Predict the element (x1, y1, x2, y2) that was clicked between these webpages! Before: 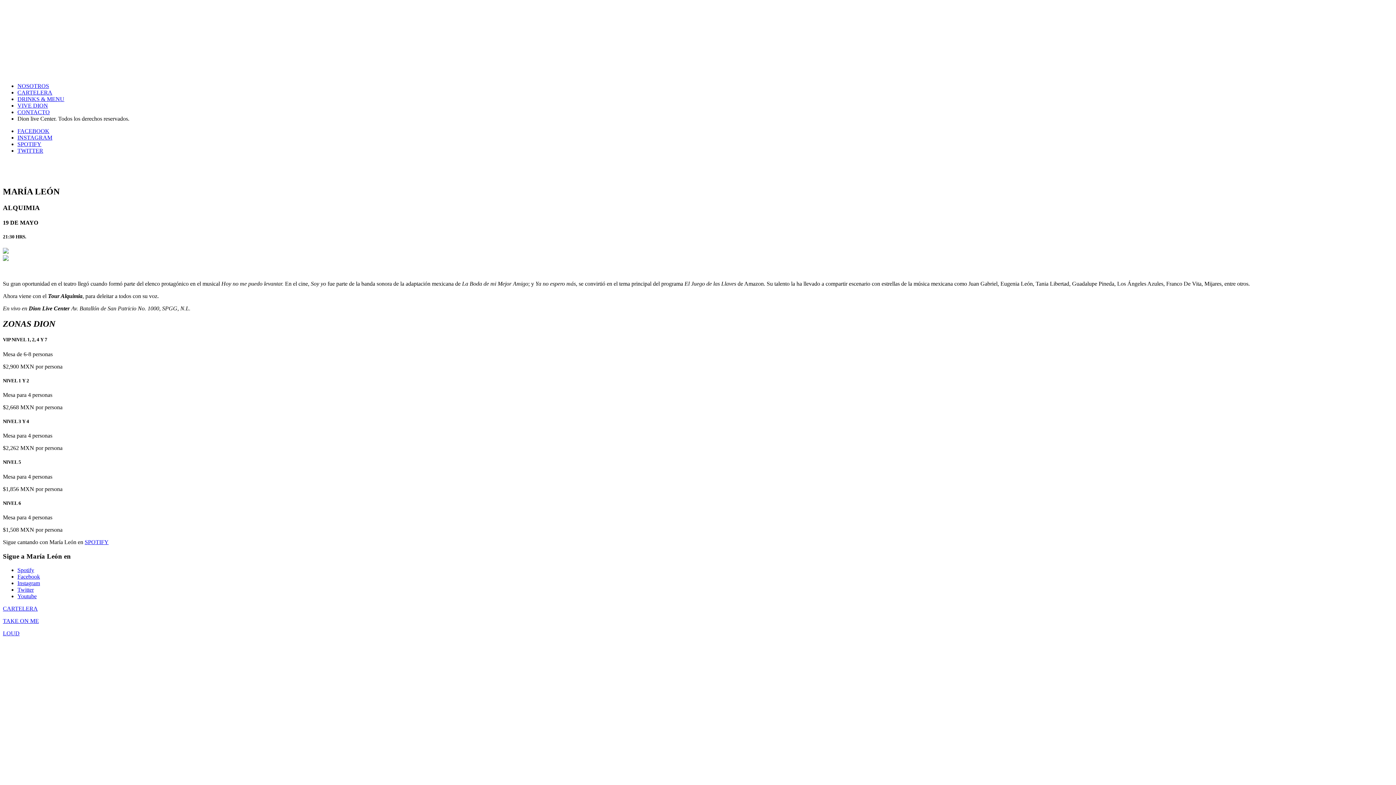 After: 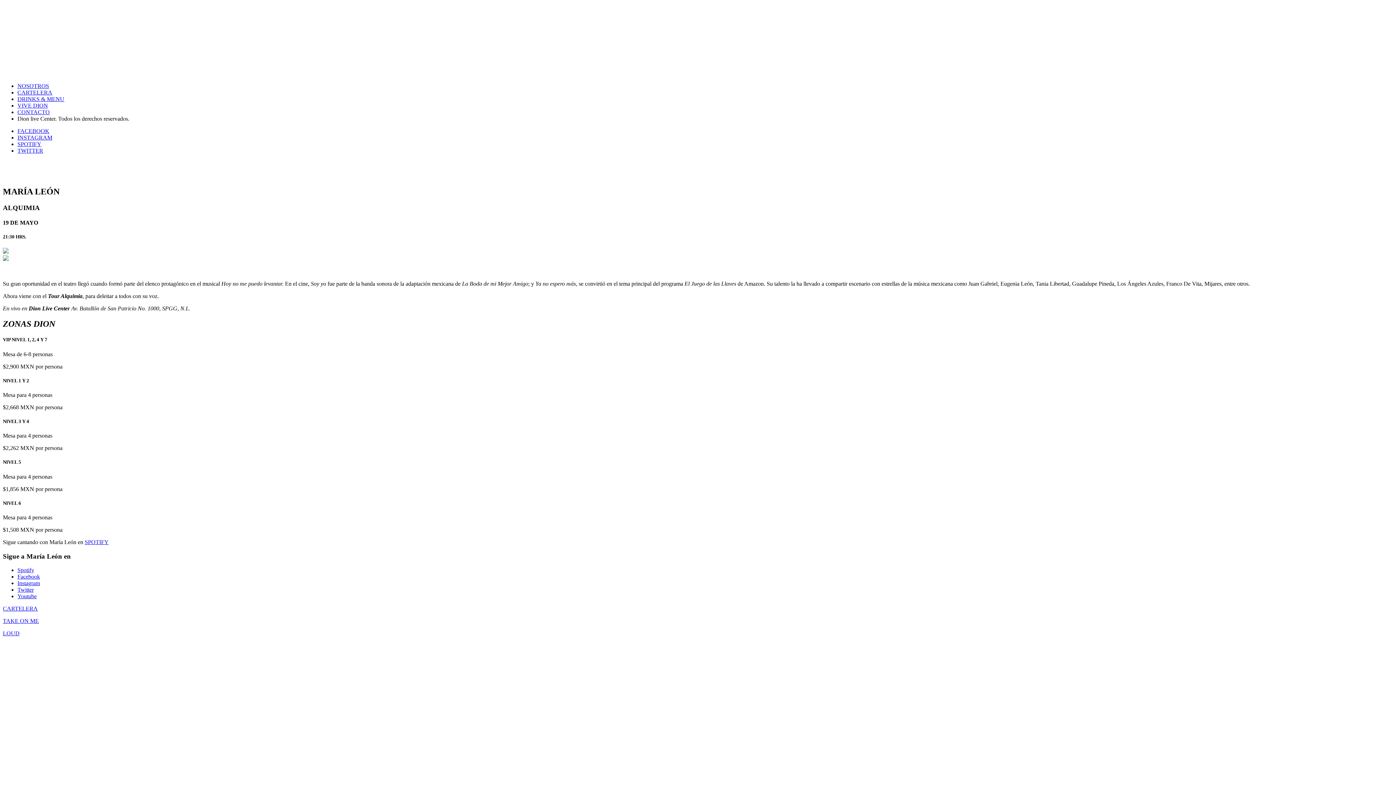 Action: label: TWITTER bbox: (17, 147, 43, 153)